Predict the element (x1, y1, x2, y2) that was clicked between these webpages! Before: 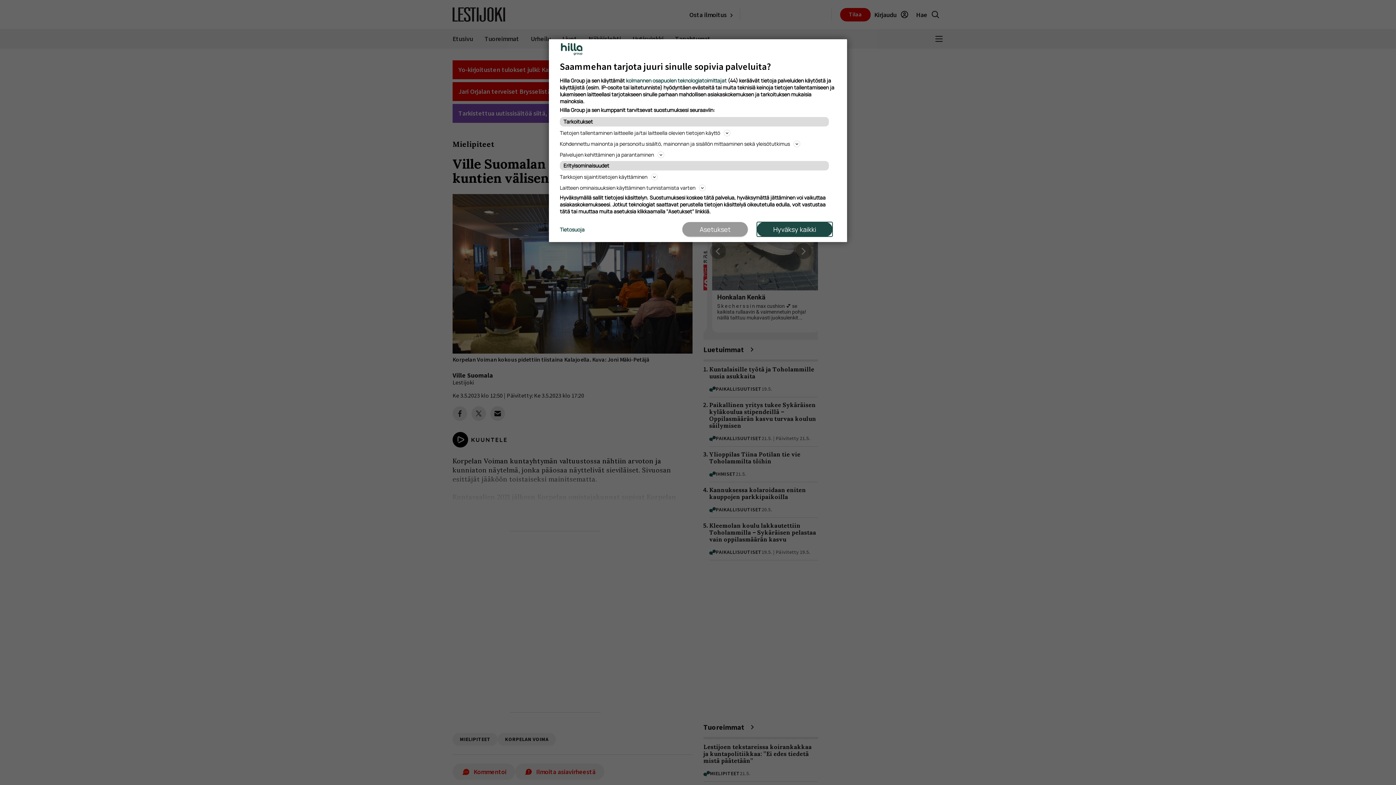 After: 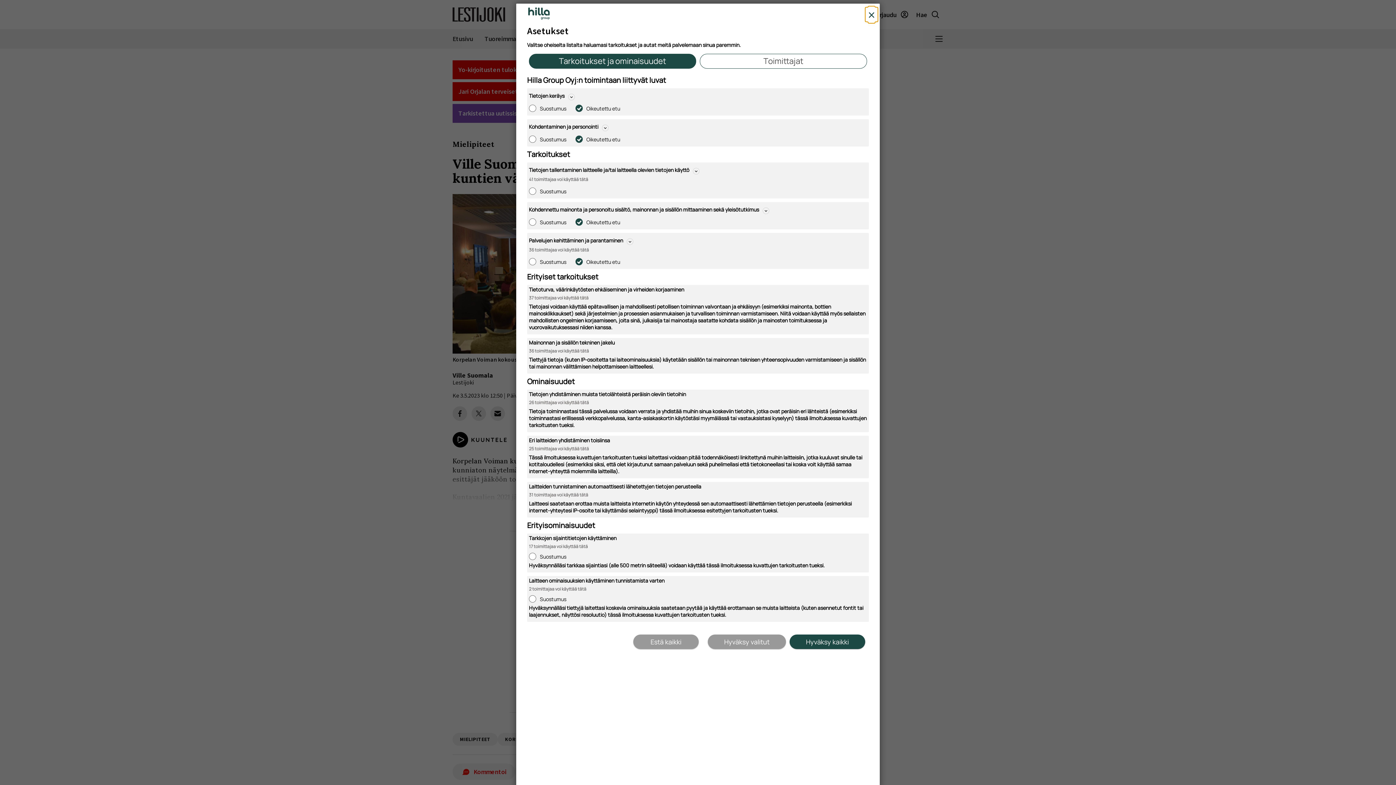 Action: bbox: (682, 222, 748, 236) label: Asetukset